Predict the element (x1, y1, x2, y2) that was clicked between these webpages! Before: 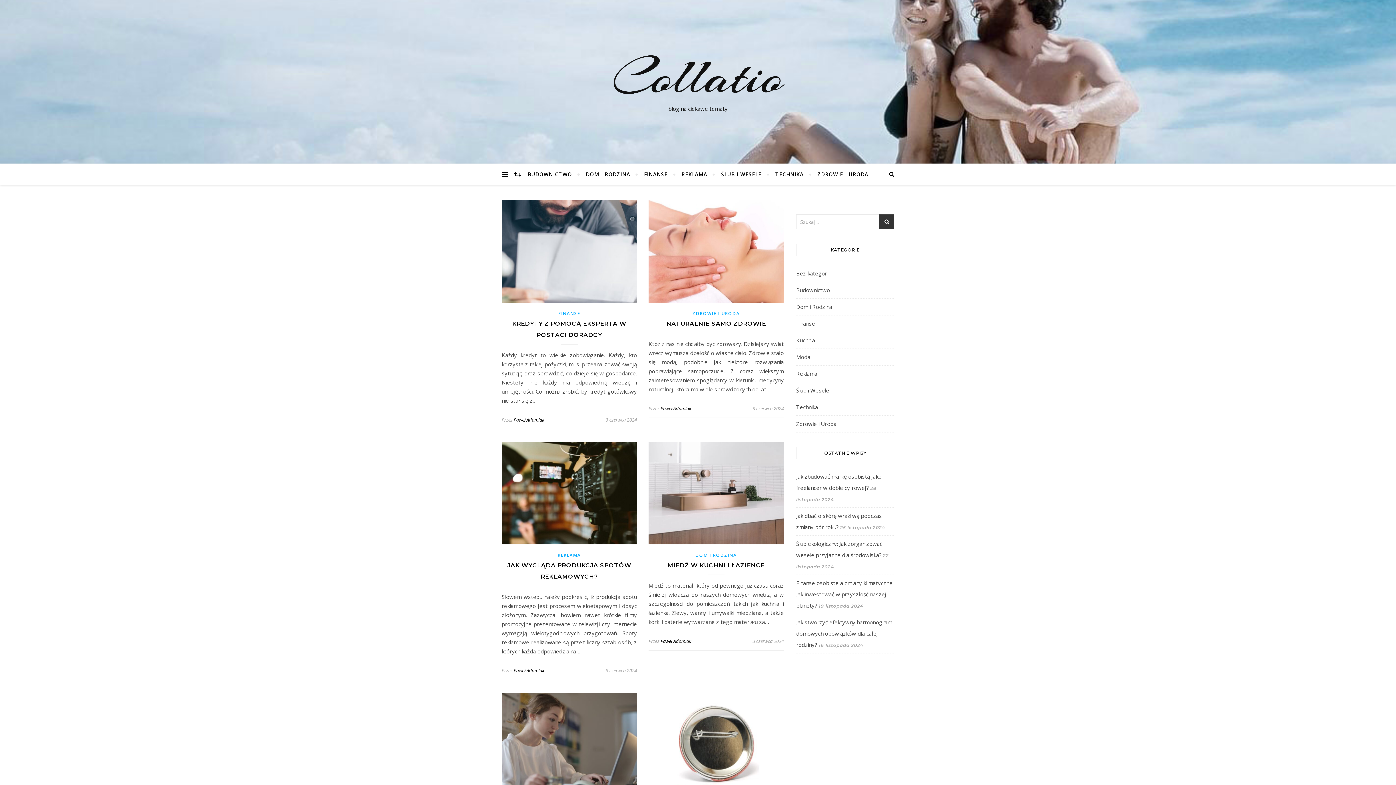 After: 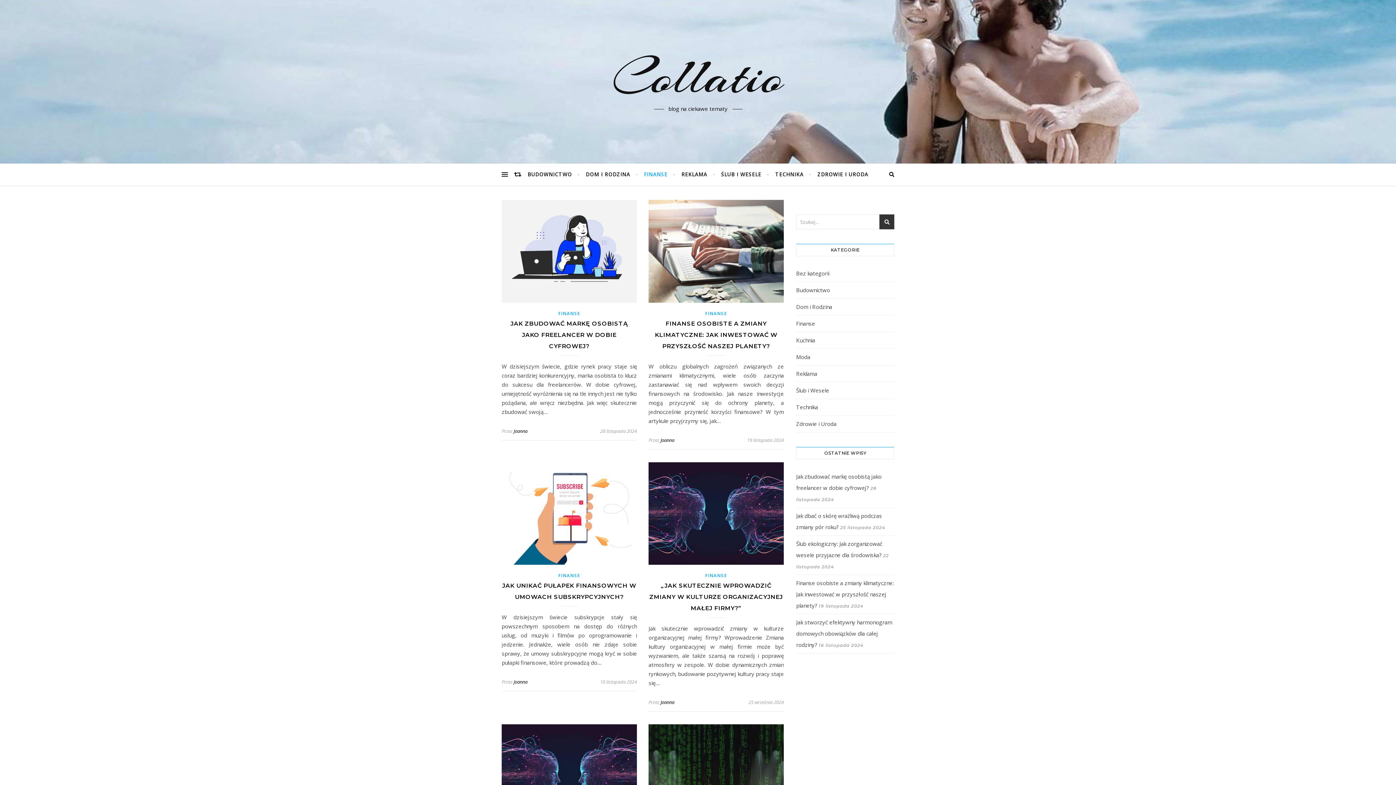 Action: label: FINANSE bbox: (558, 310, 580, 316)